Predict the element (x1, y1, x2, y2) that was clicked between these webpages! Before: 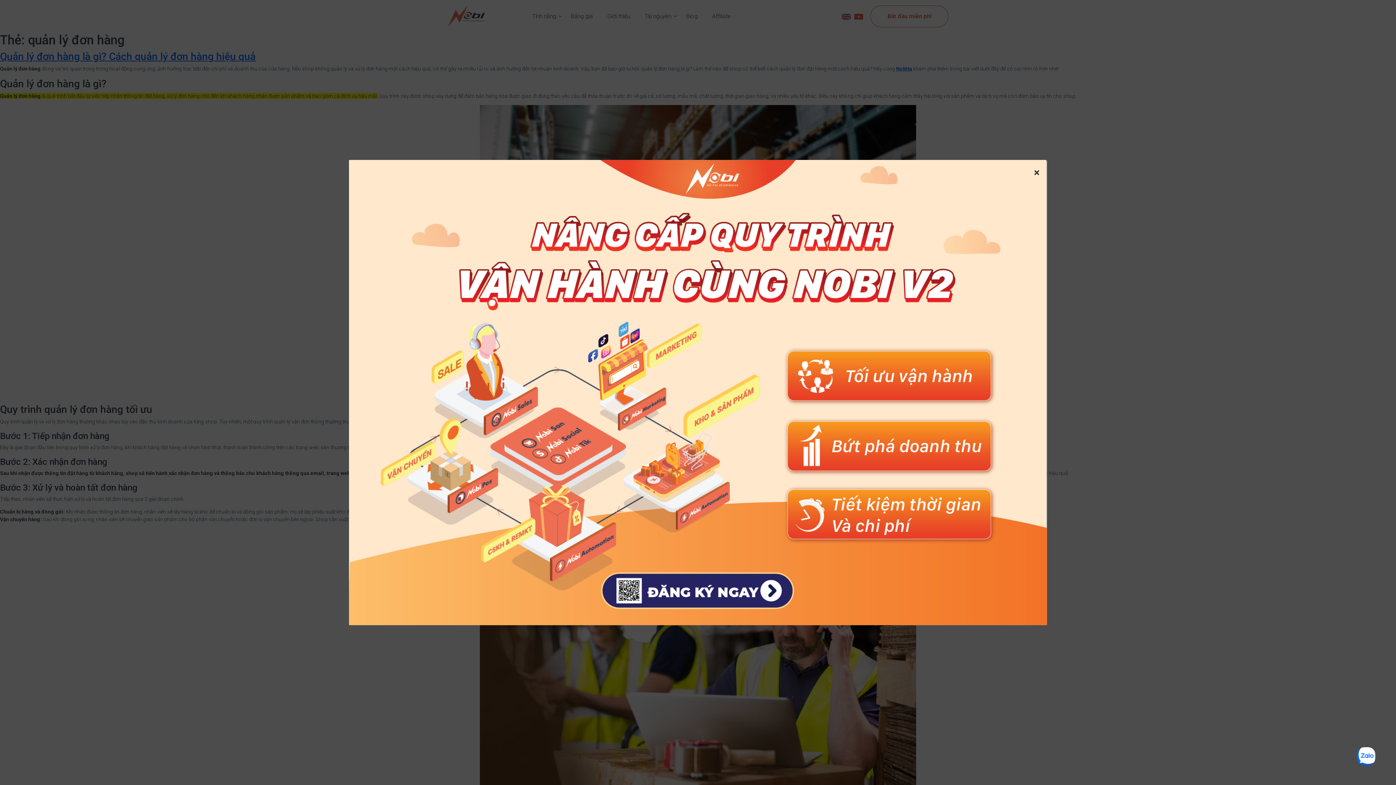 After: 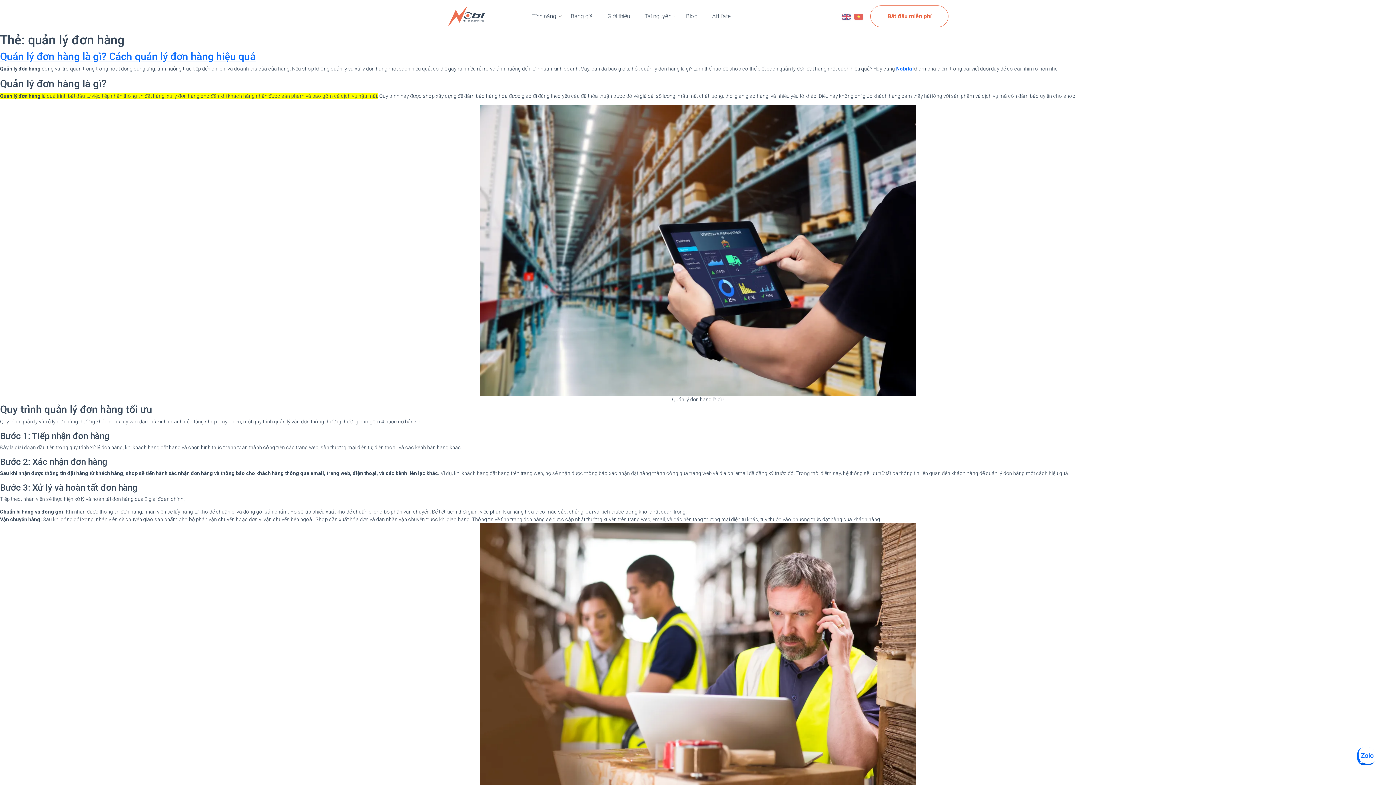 Action: label: × bbox: (1034, 164, 1041, 171)